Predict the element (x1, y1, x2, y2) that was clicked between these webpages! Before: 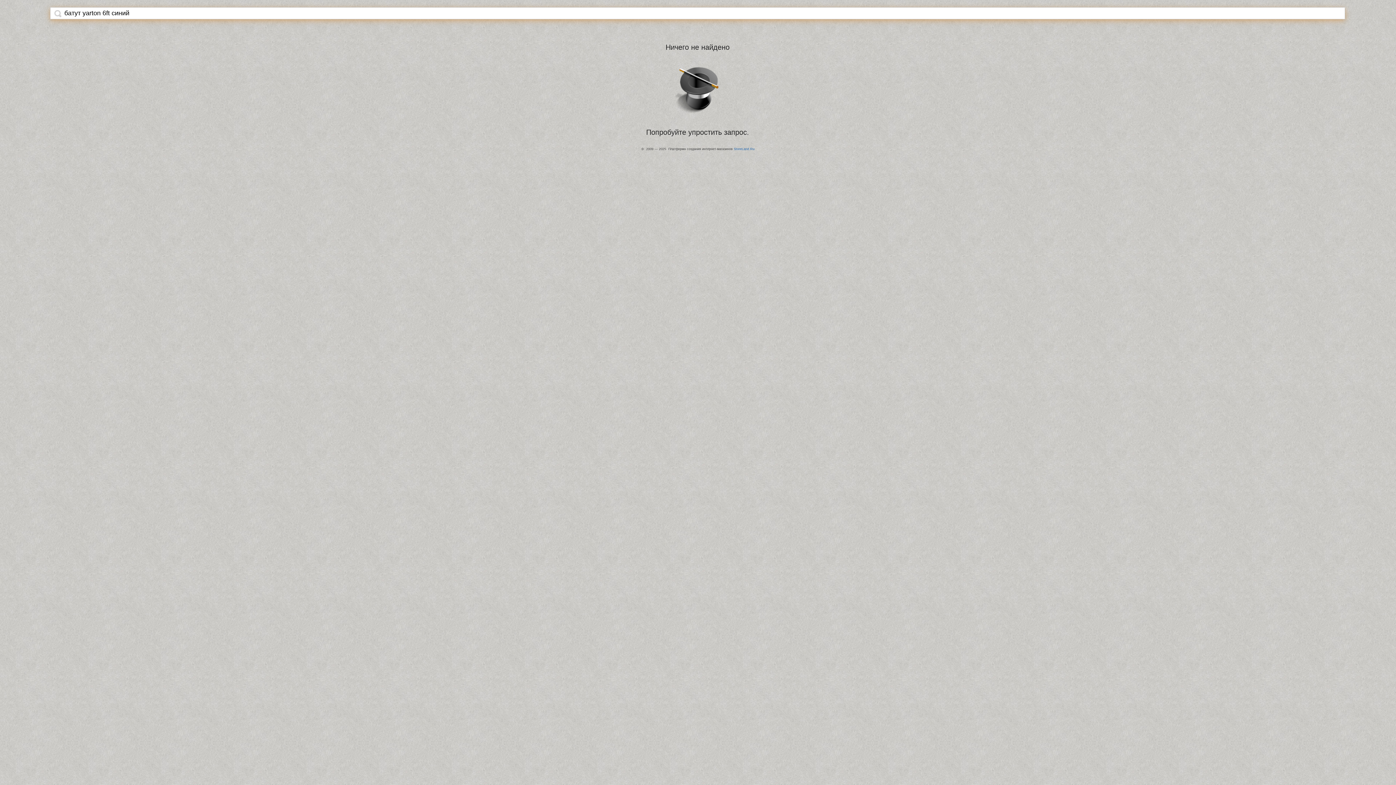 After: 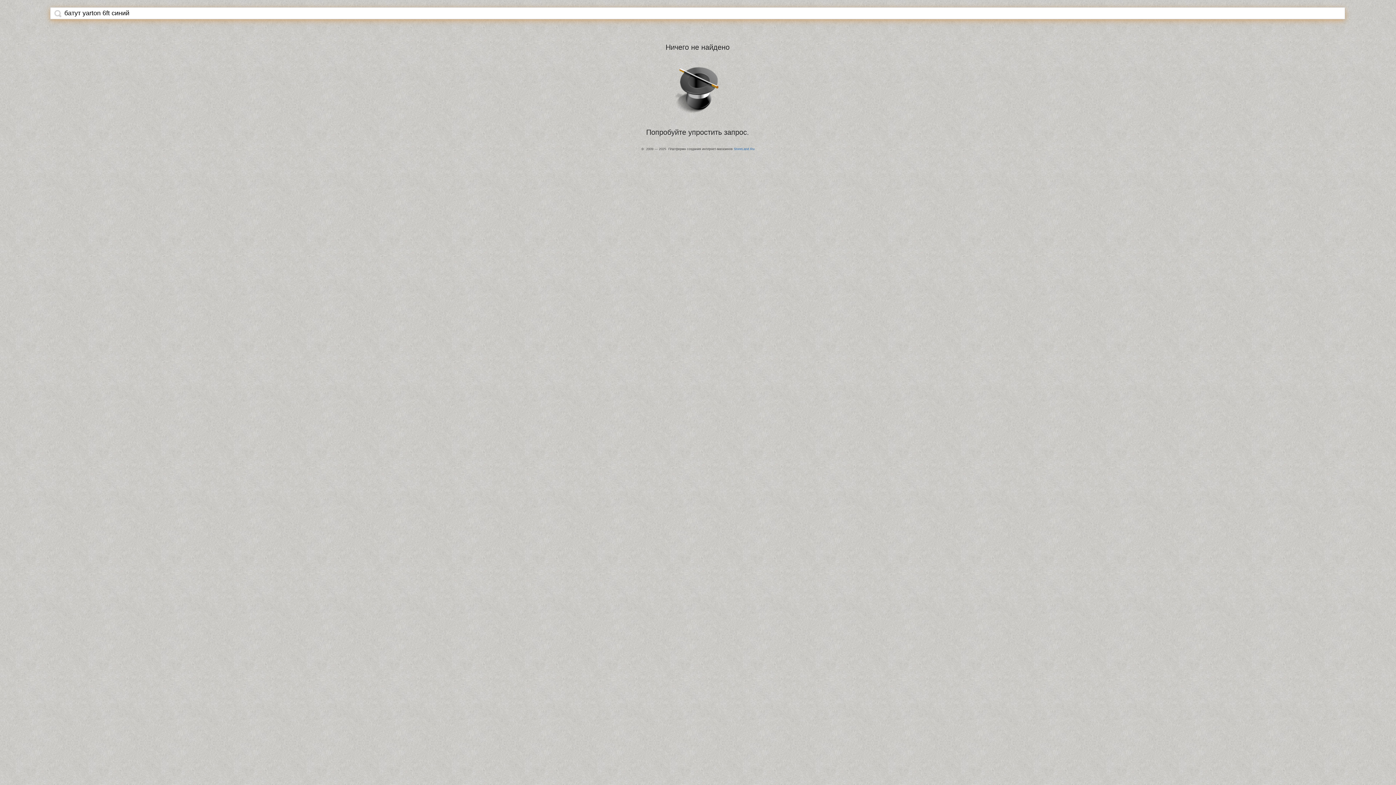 Action: bbox: (54, 9, 61, 17)